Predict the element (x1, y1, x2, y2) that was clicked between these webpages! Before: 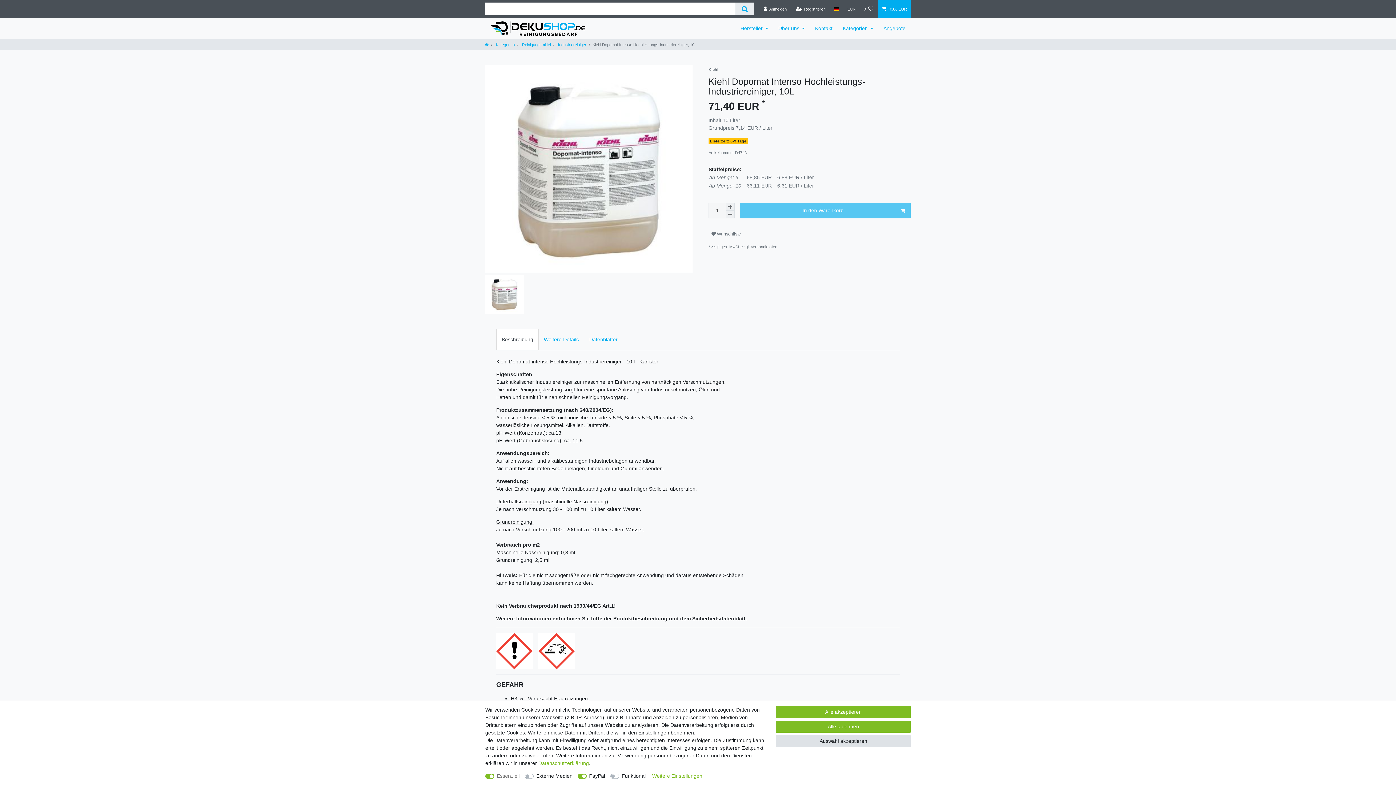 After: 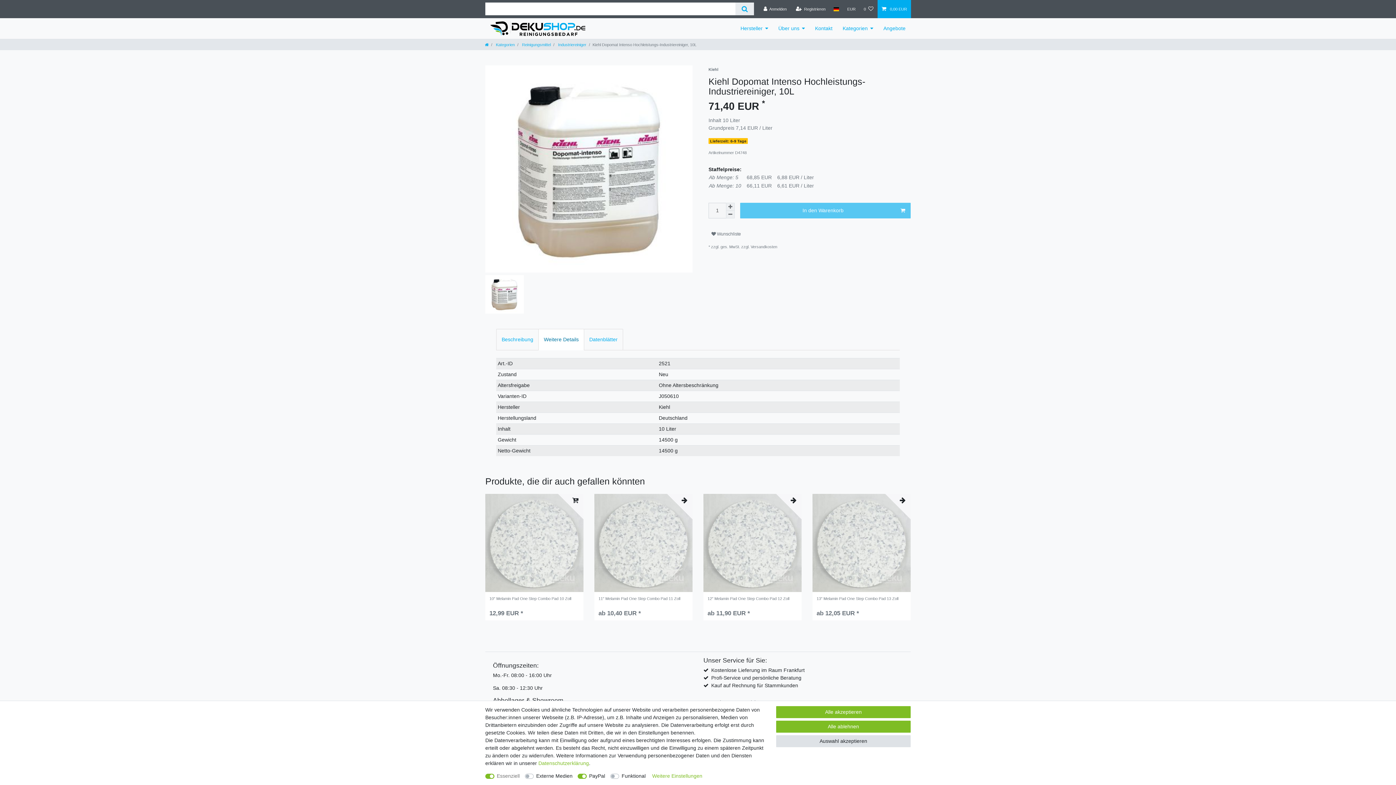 Action: bbox: (538, 329, 584, 350) label: Weitere Details